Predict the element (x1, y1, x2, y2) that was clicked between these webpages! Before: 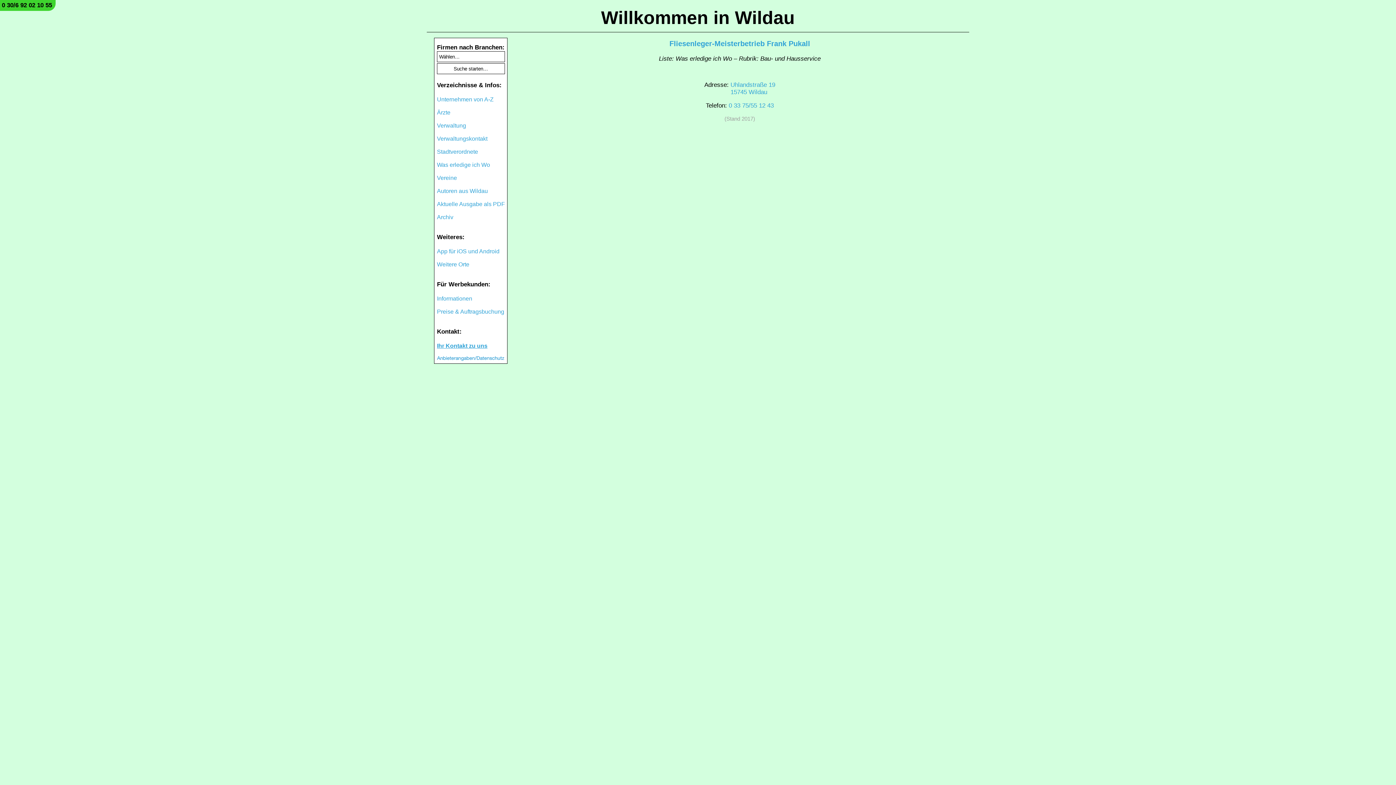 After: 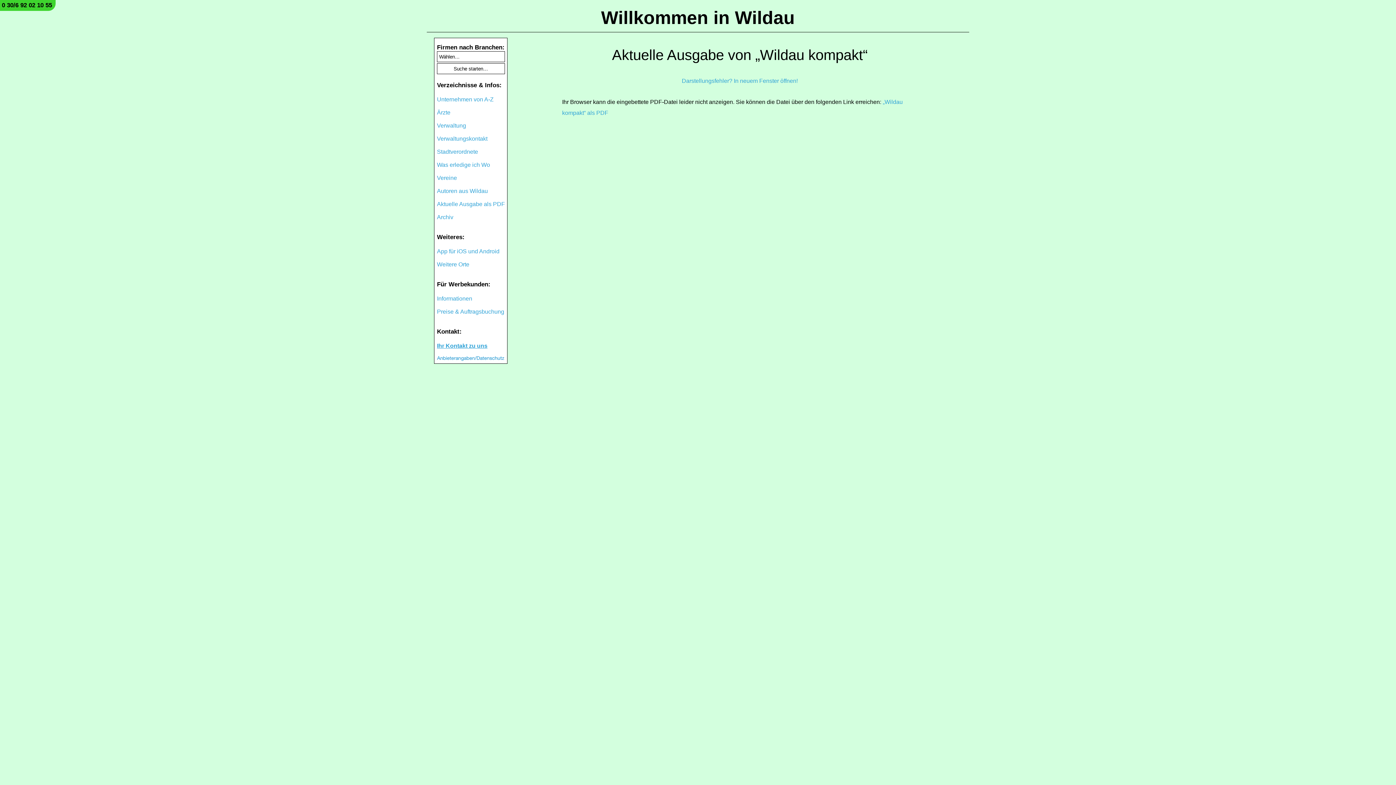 Action: label: Aktuelle Ausgabe als PDF bbox: (437, 201, 505, 207)